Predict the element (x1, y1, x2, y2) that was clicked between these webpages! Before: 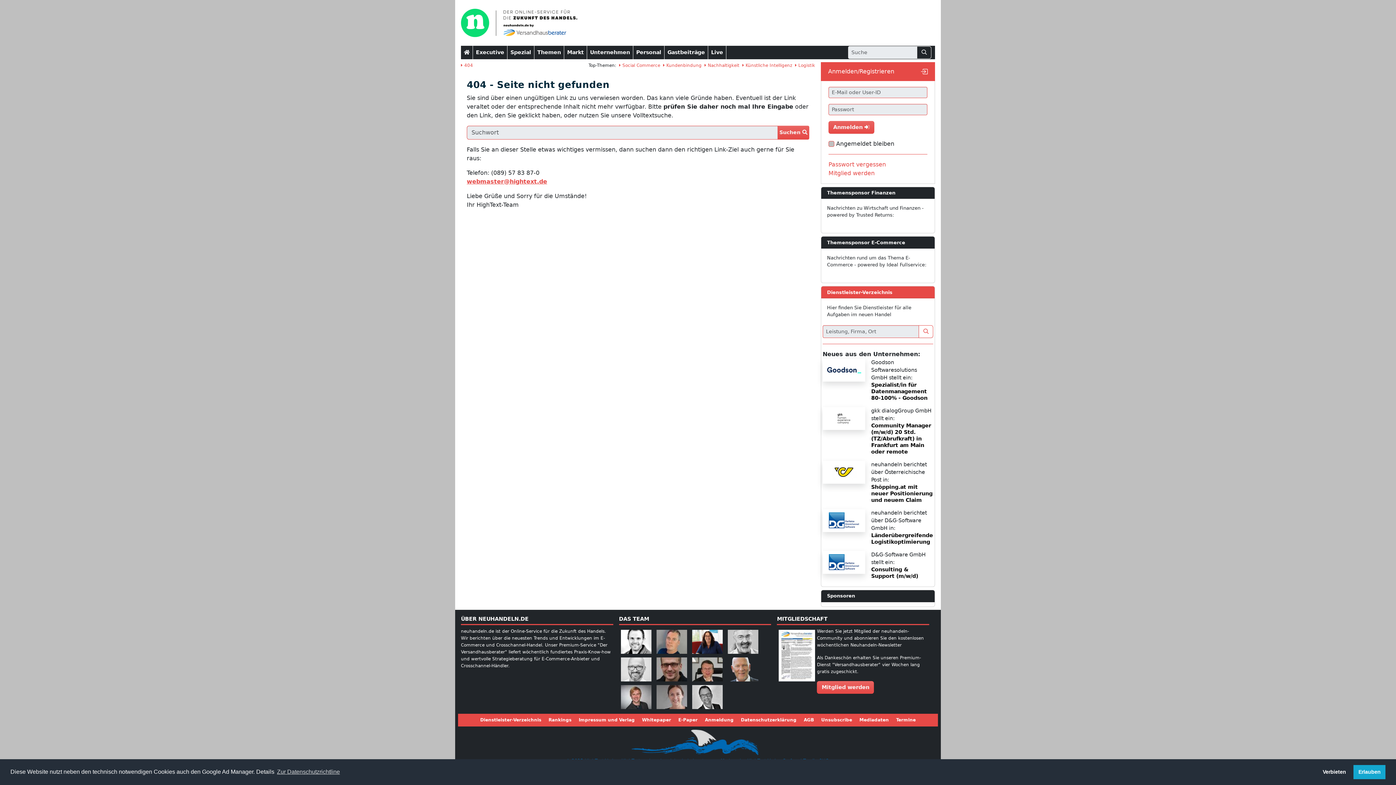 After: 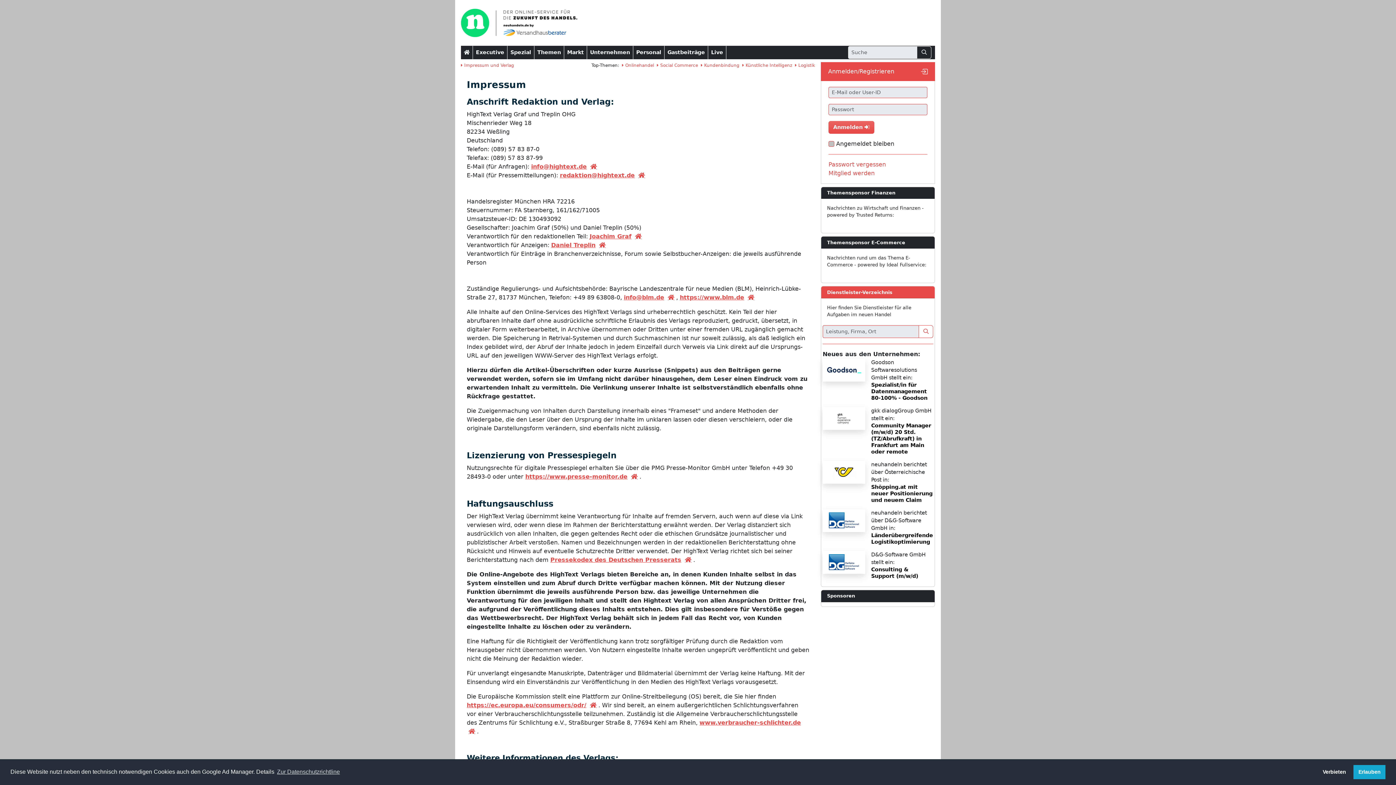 Action: label: Impressum und Verlag bbox: (578, 716, 634, 723)